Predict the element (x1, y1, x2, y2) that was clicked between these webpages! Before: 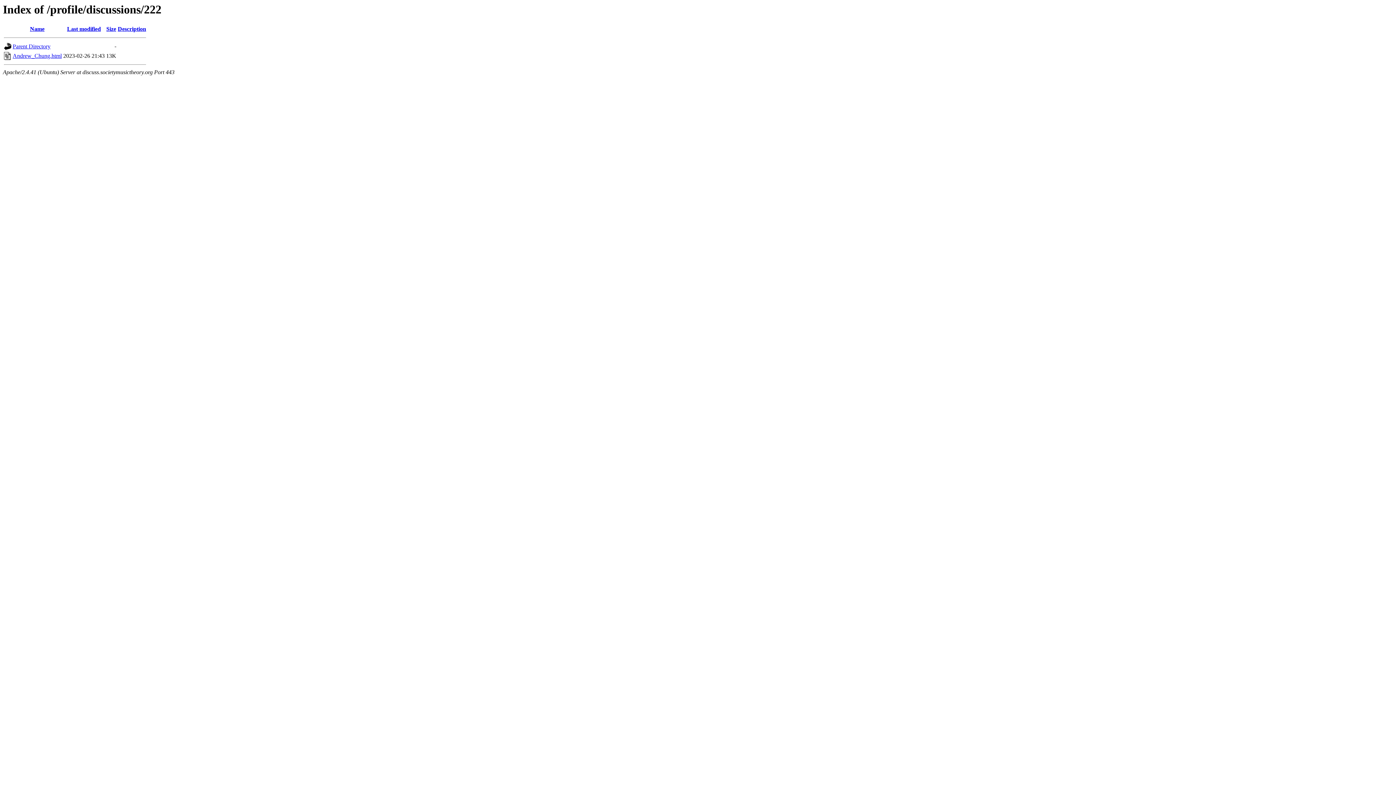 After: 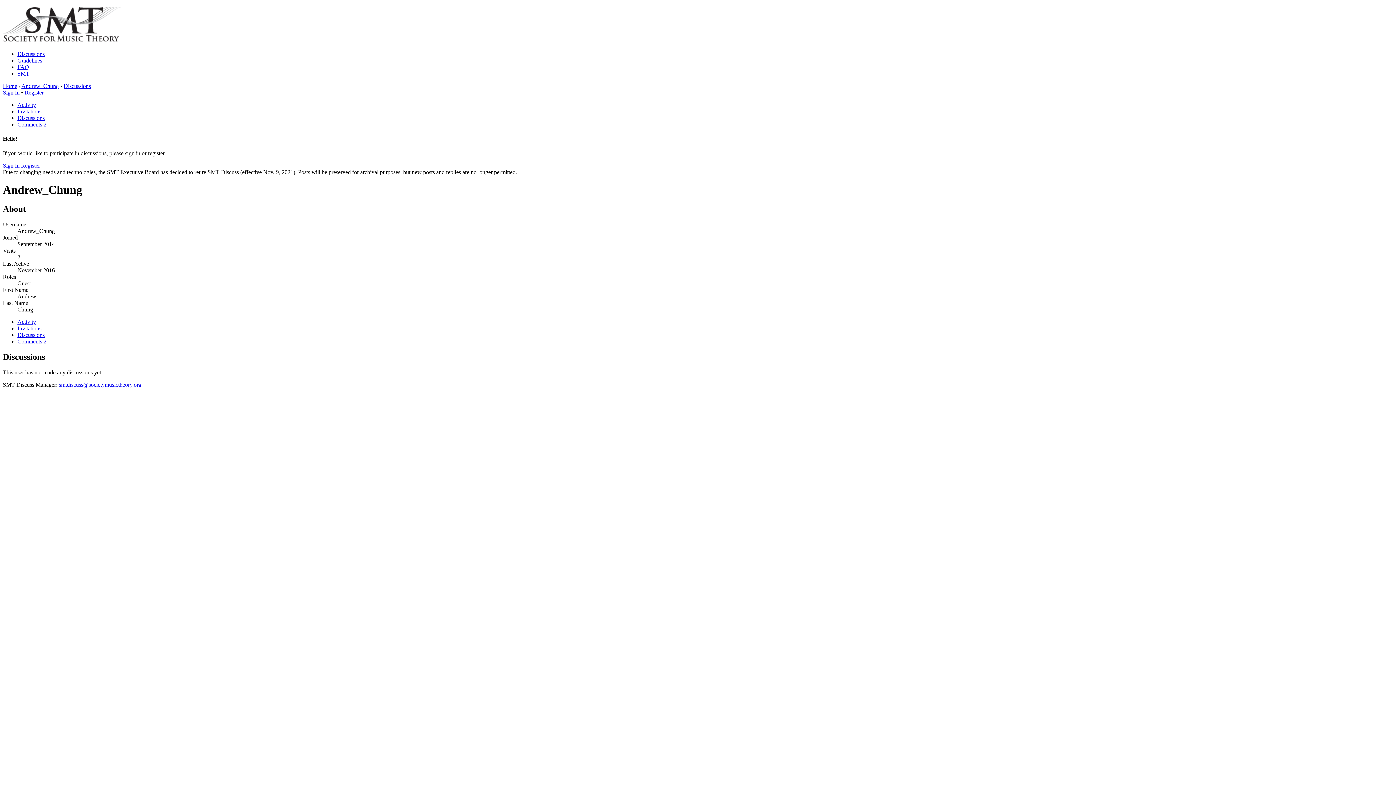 Action: bbox: (12, 52, 61, 59) label: Andrew_Chung.html